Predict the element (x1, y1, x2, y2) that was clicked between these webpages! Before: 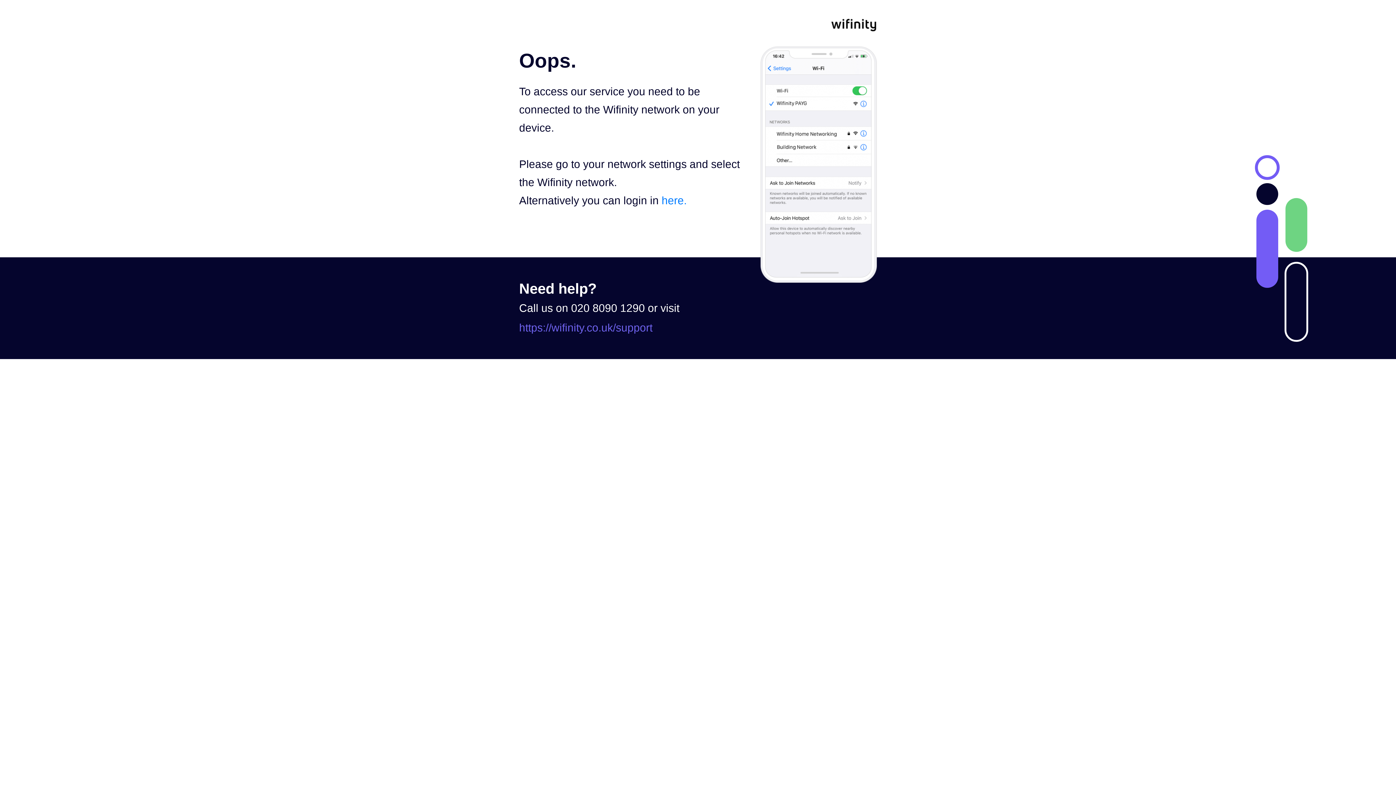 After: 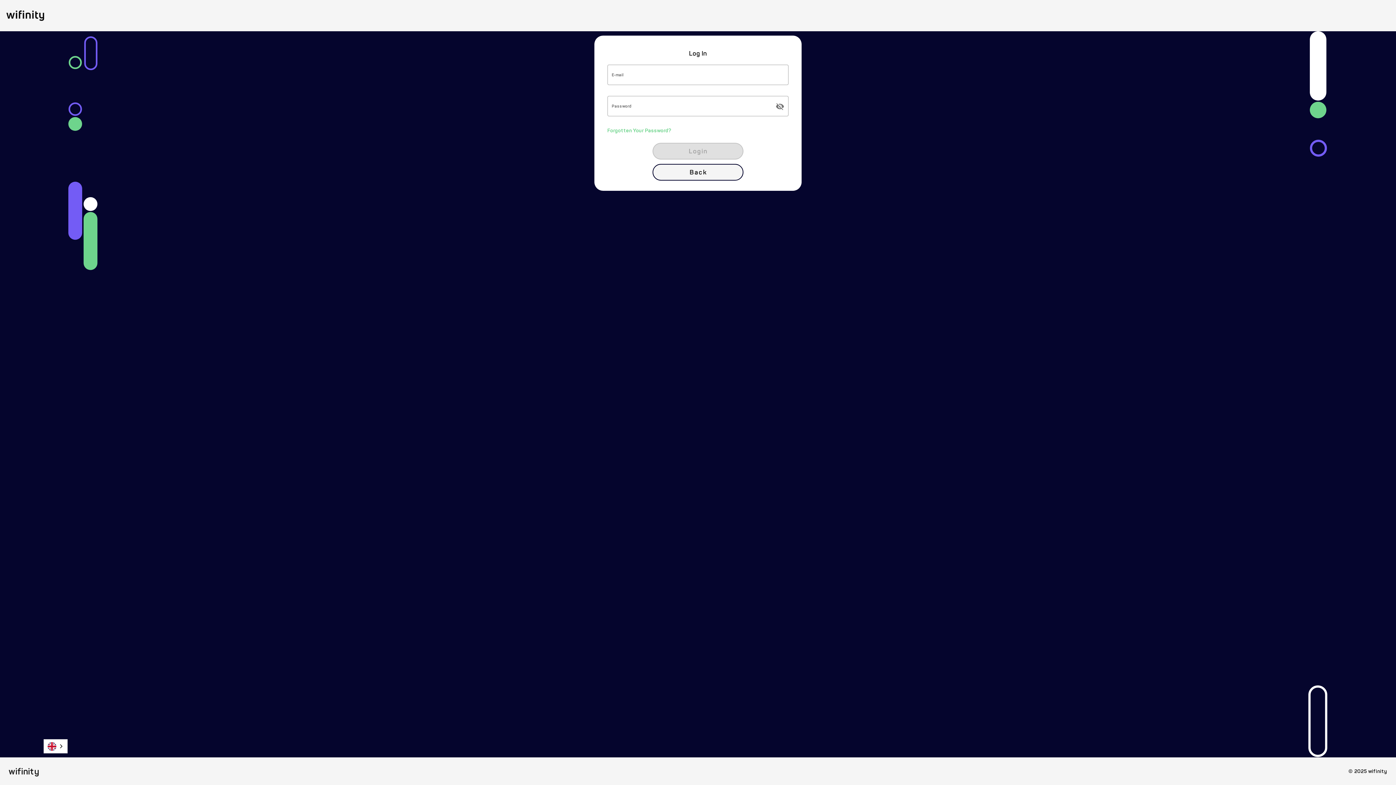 Action: label: here. bbox: (661, 194, 686, 206)